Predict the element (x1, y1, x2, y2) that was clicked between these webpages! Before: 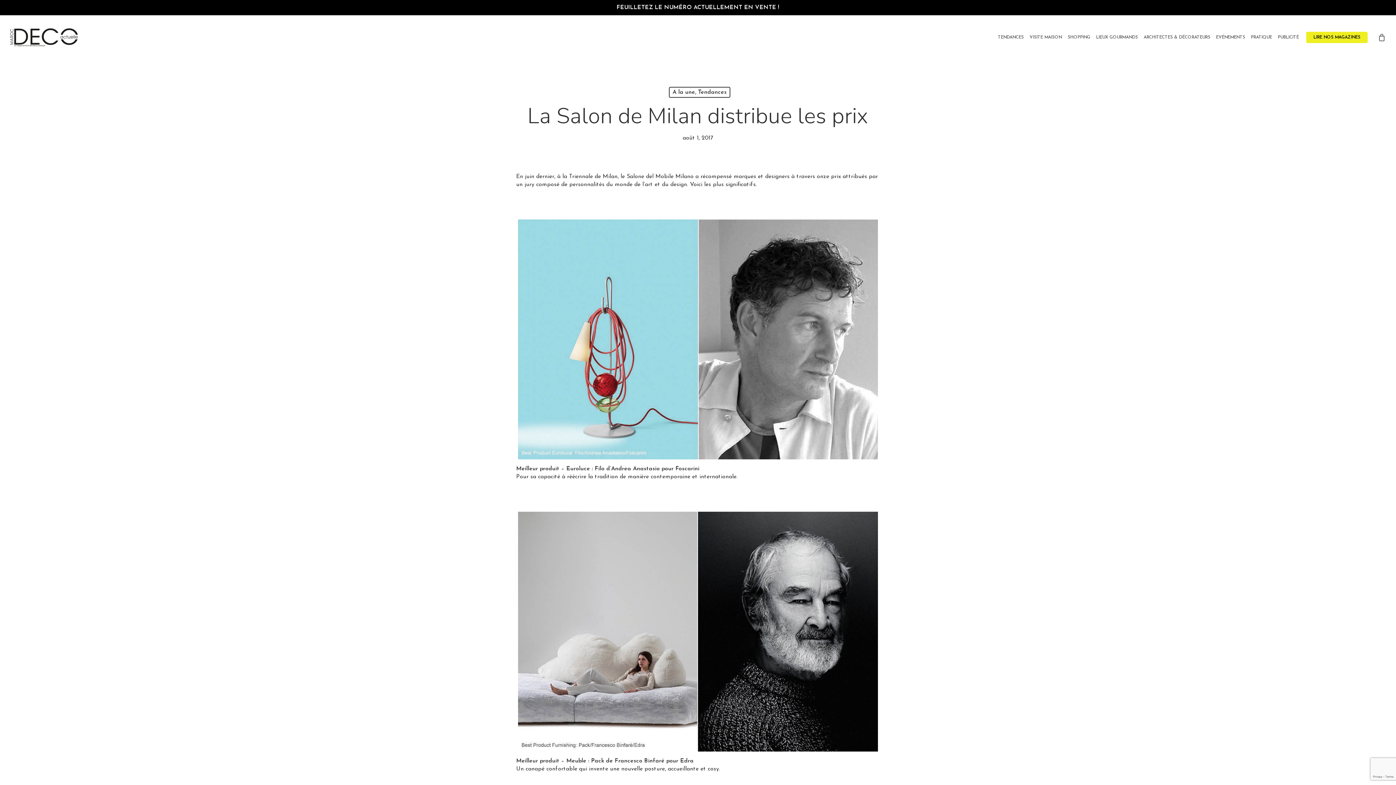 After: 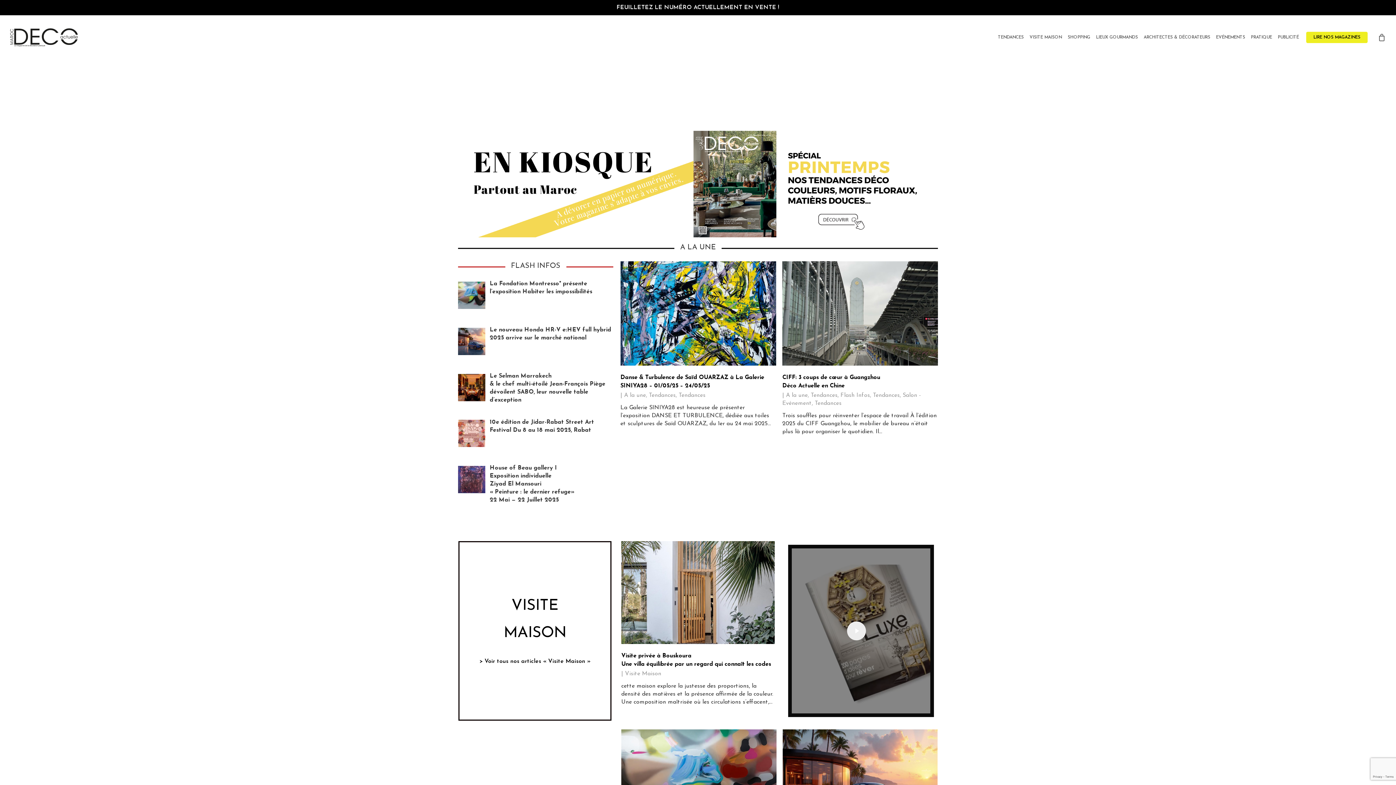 Action: bbox: (10, 28, 77, 46)